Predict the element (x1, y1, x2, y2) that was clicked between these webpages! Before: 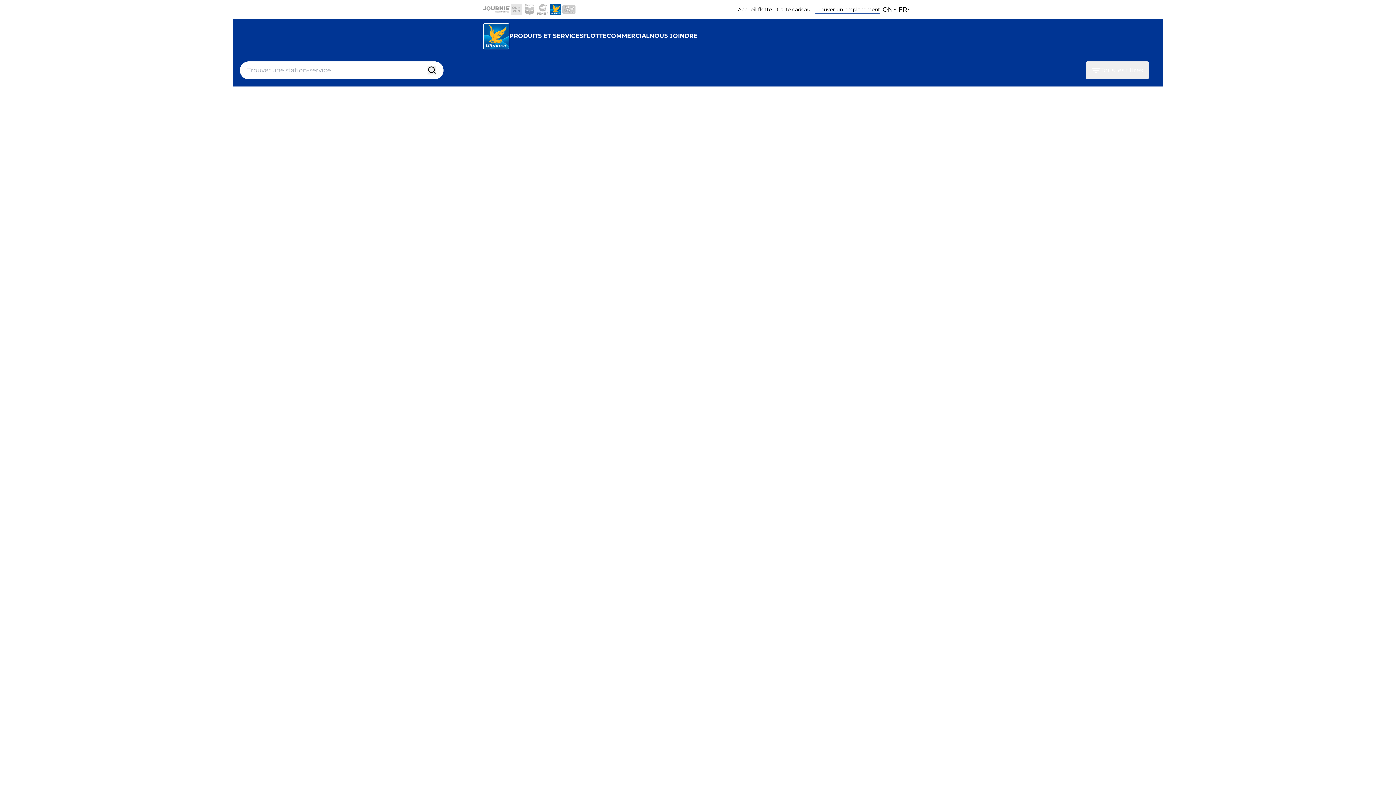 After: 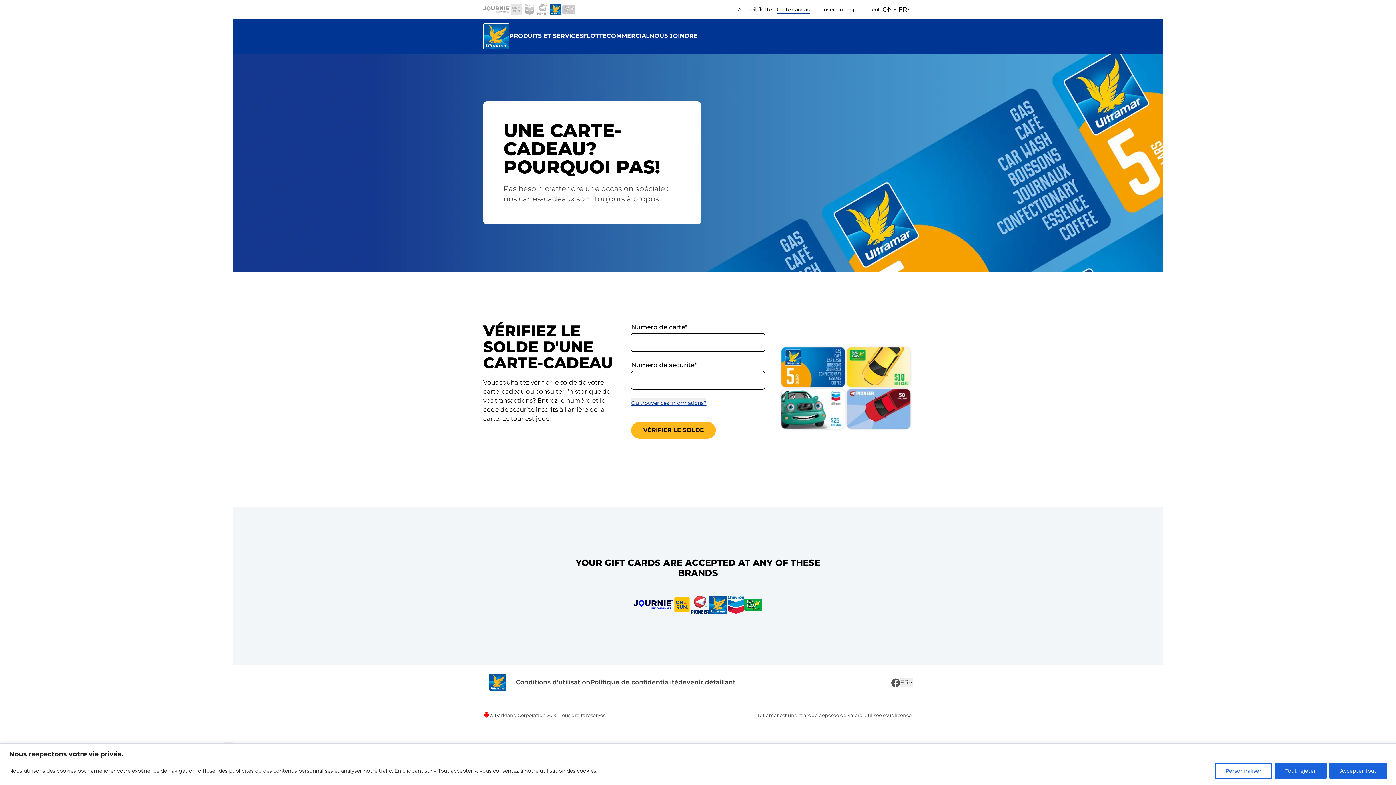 Action: label: Carte cadeau bbox: (774, 2, 813, 15)